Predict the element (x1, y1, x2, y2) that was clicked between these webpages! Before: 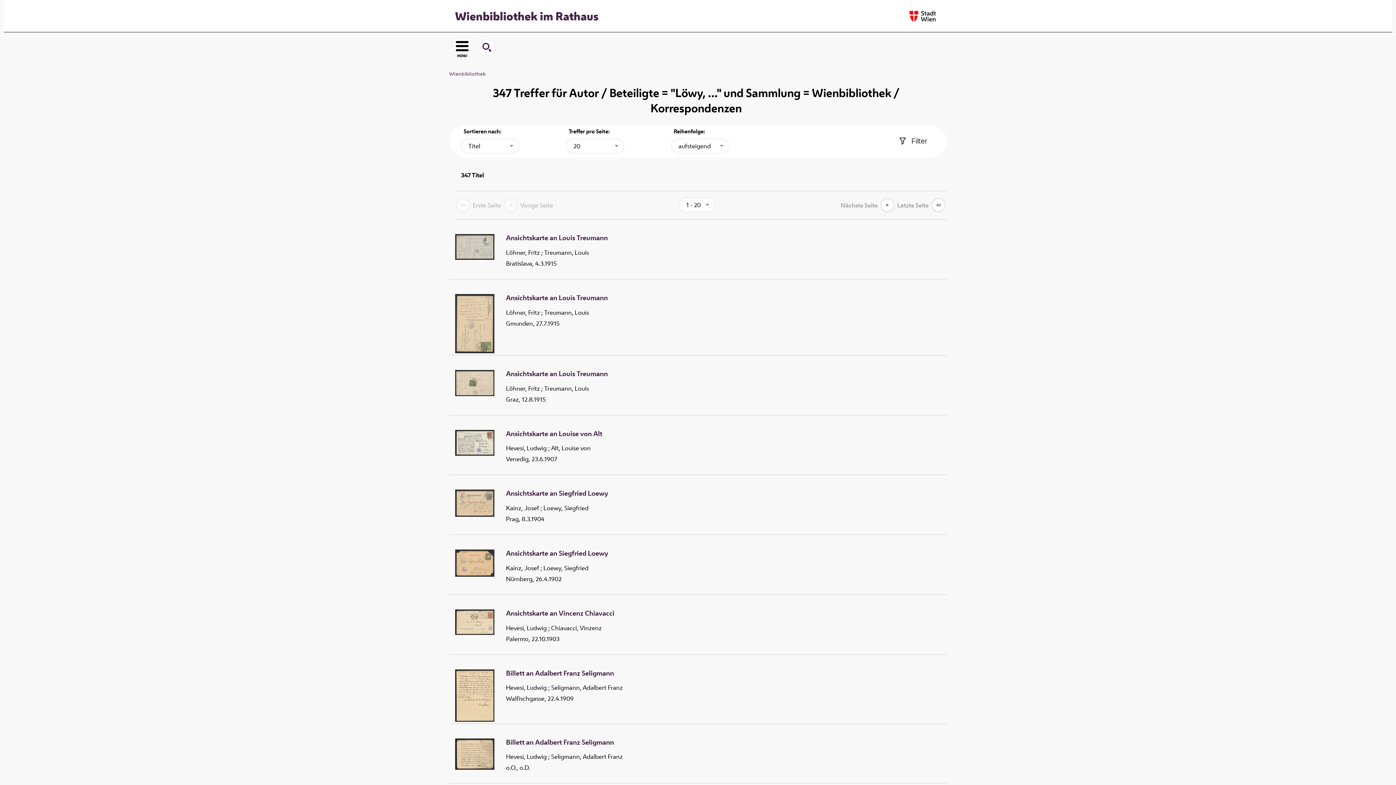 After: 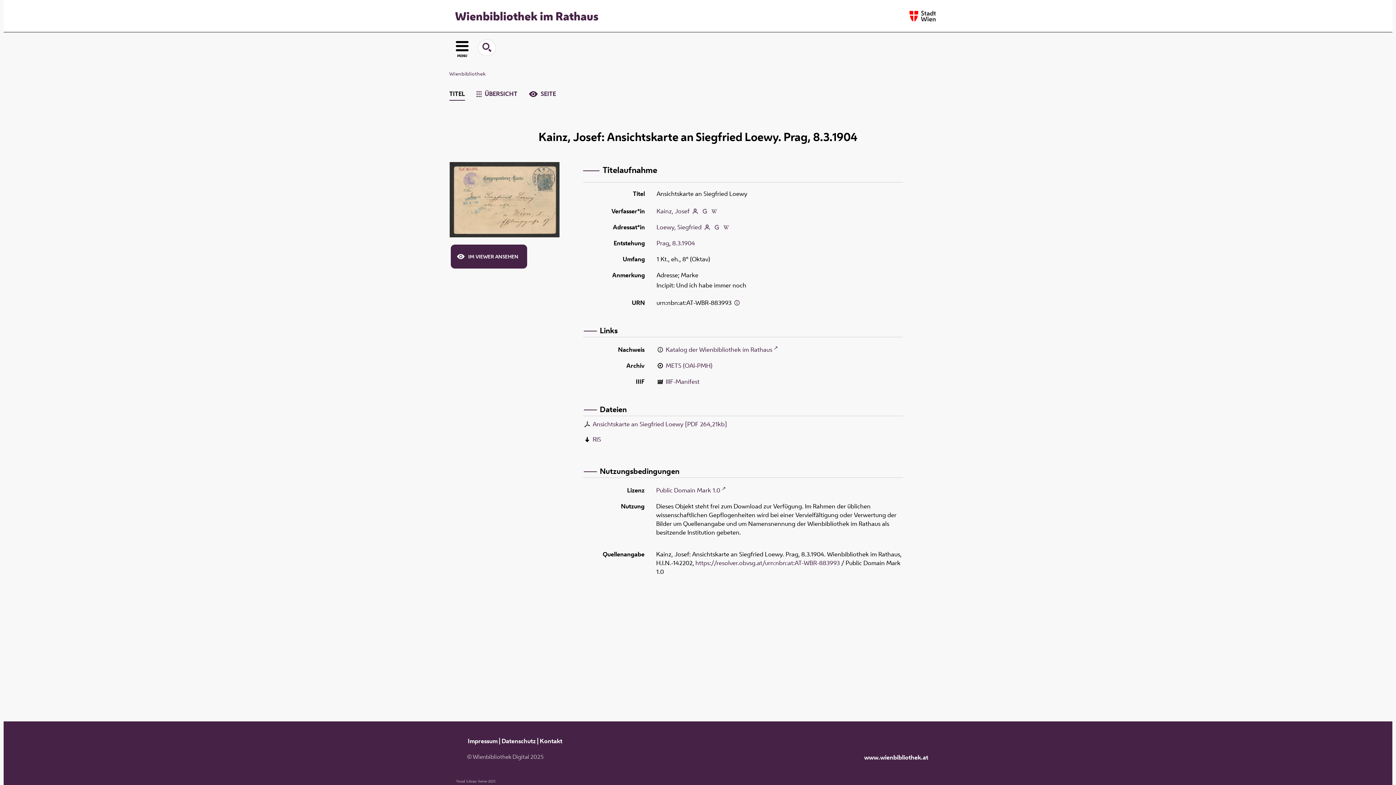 Action: label: Ansichtskarte an Siegfried Loewy bbox: (506, 489, 941, 497)